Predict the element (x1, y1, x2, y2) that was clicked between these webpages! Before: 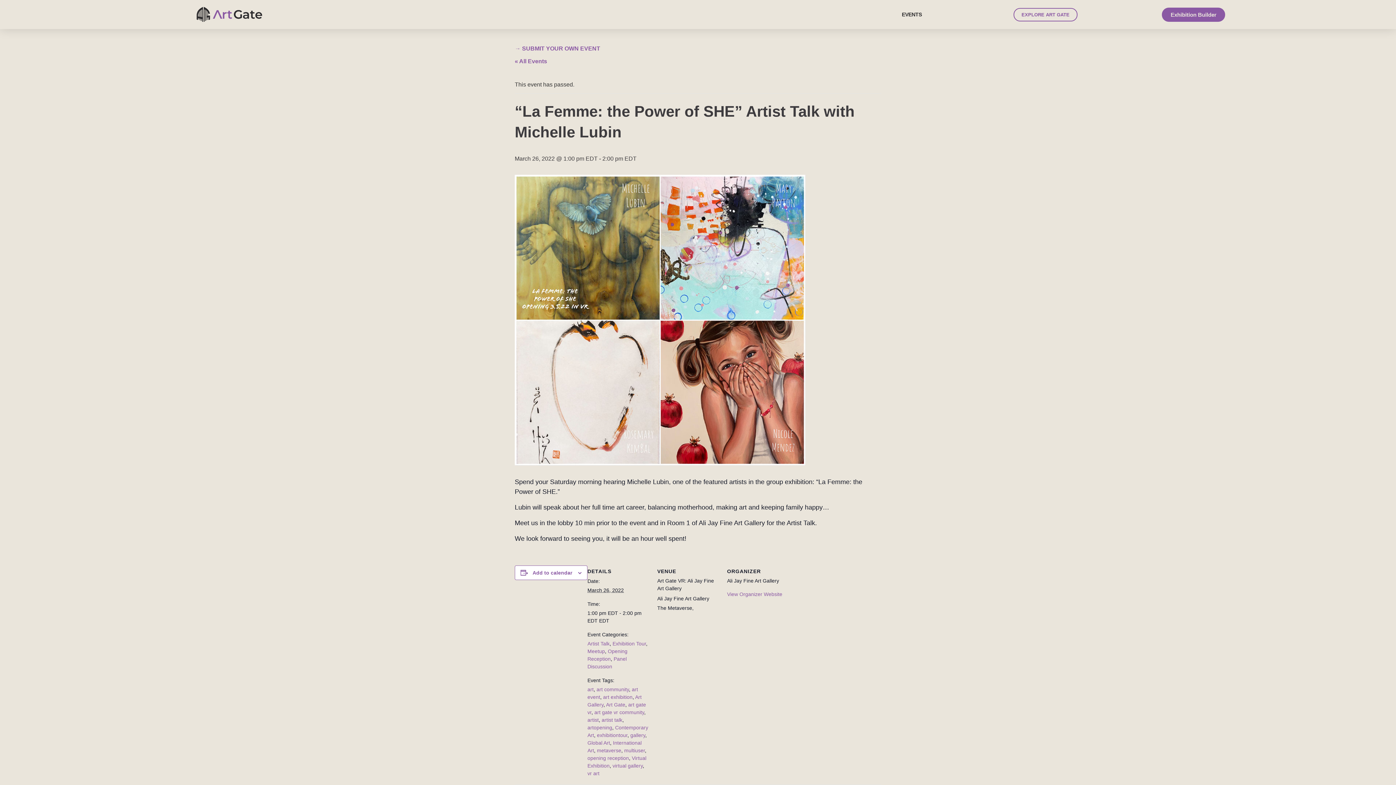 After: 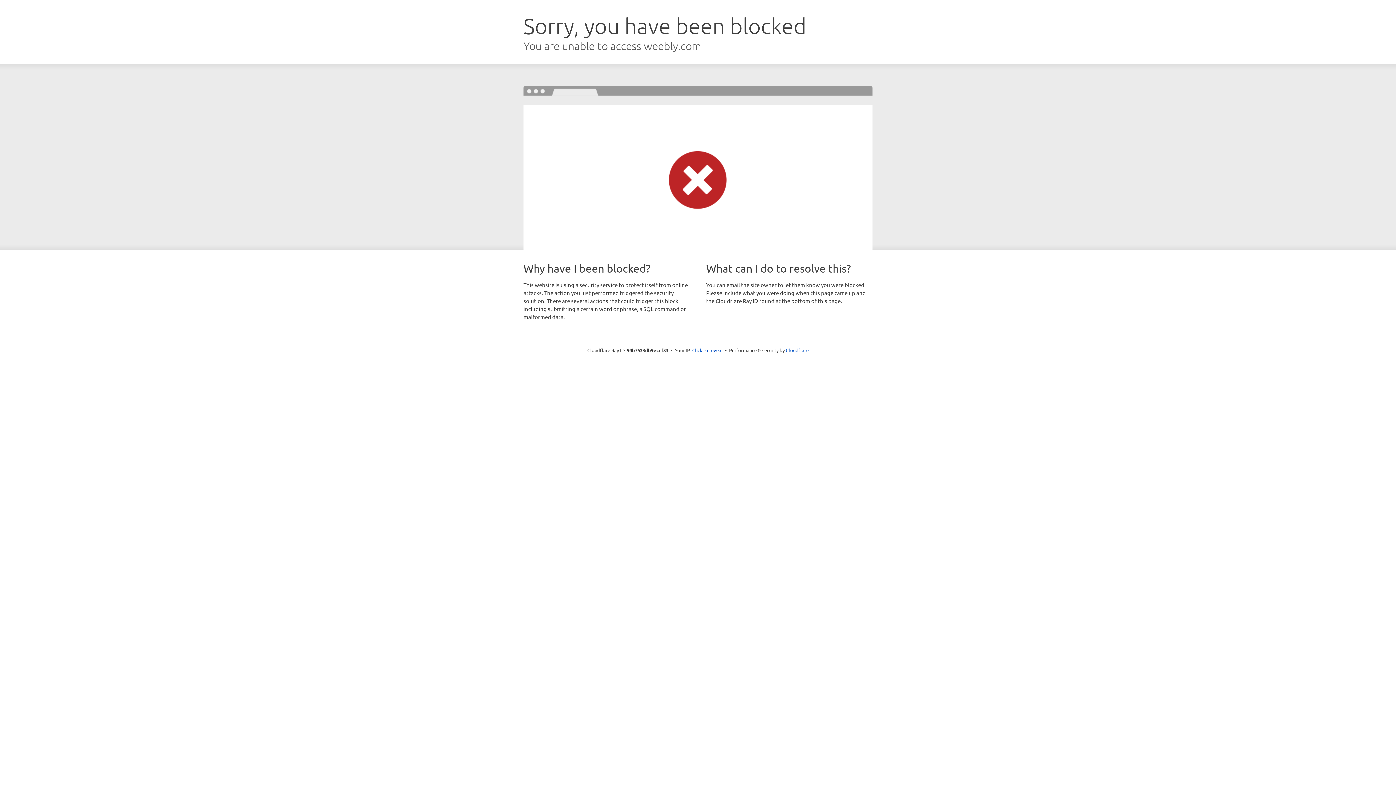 Action: label: View Organizer Website bbox: (727, 591, 782, 597)